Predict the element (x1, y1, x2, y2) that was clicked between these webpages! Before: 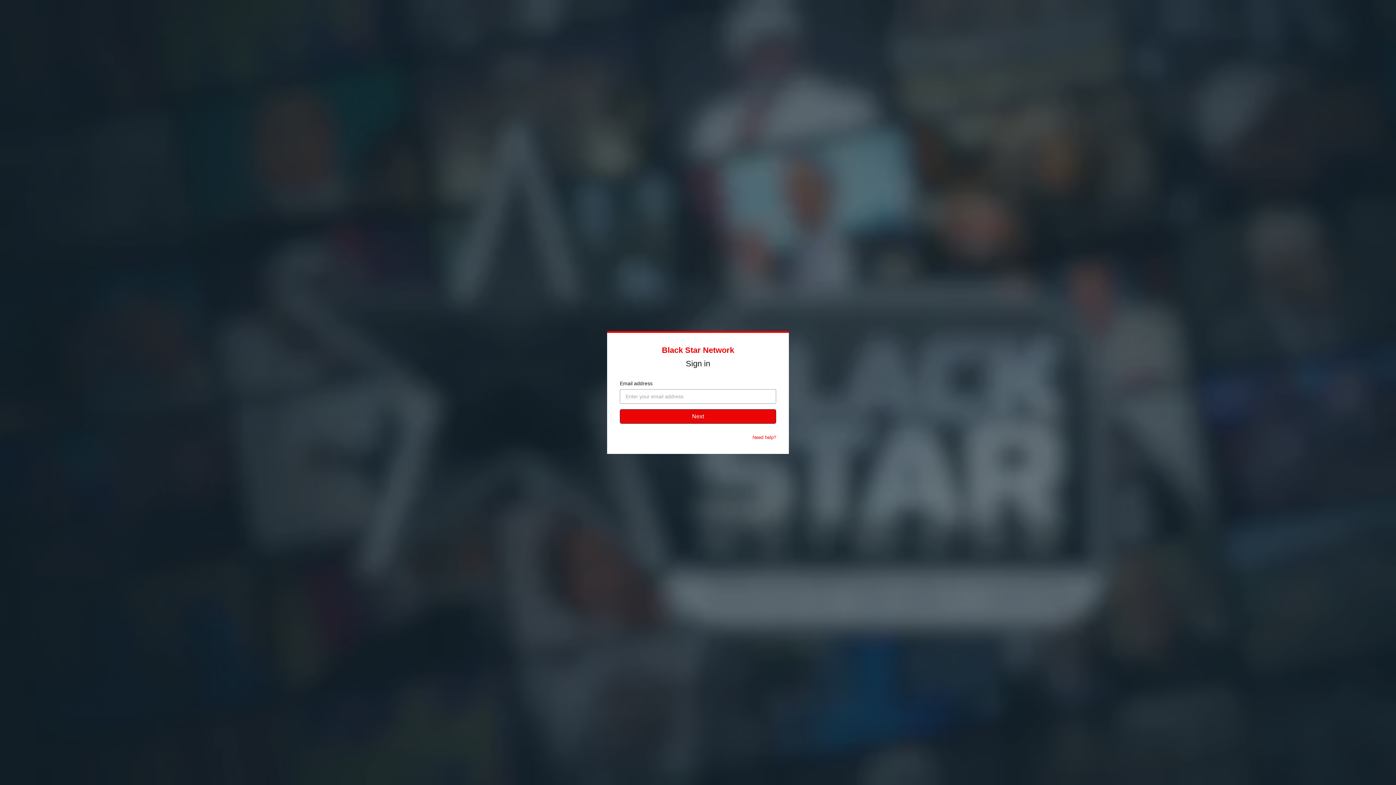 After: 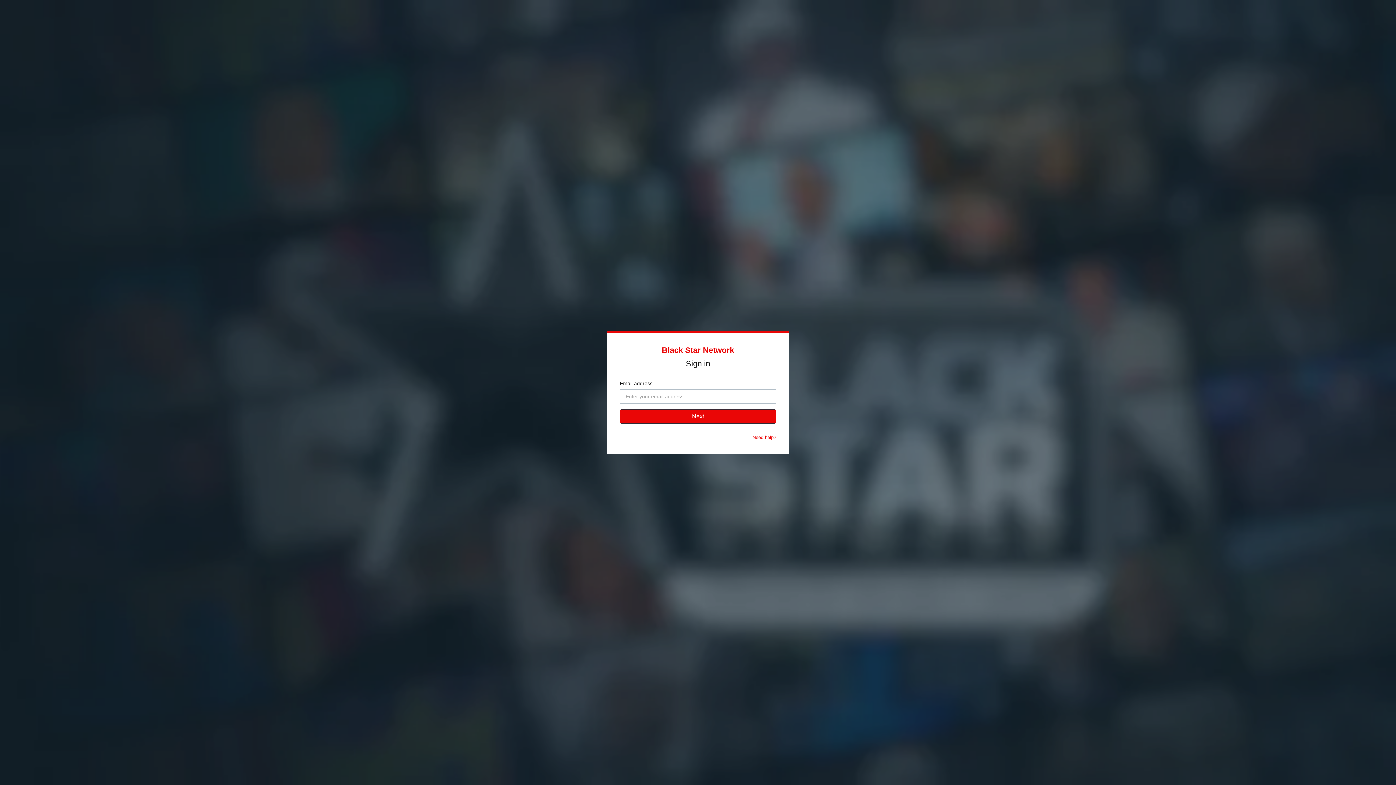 Action: label: Need help? bbox: (752, 434, 776, 440)